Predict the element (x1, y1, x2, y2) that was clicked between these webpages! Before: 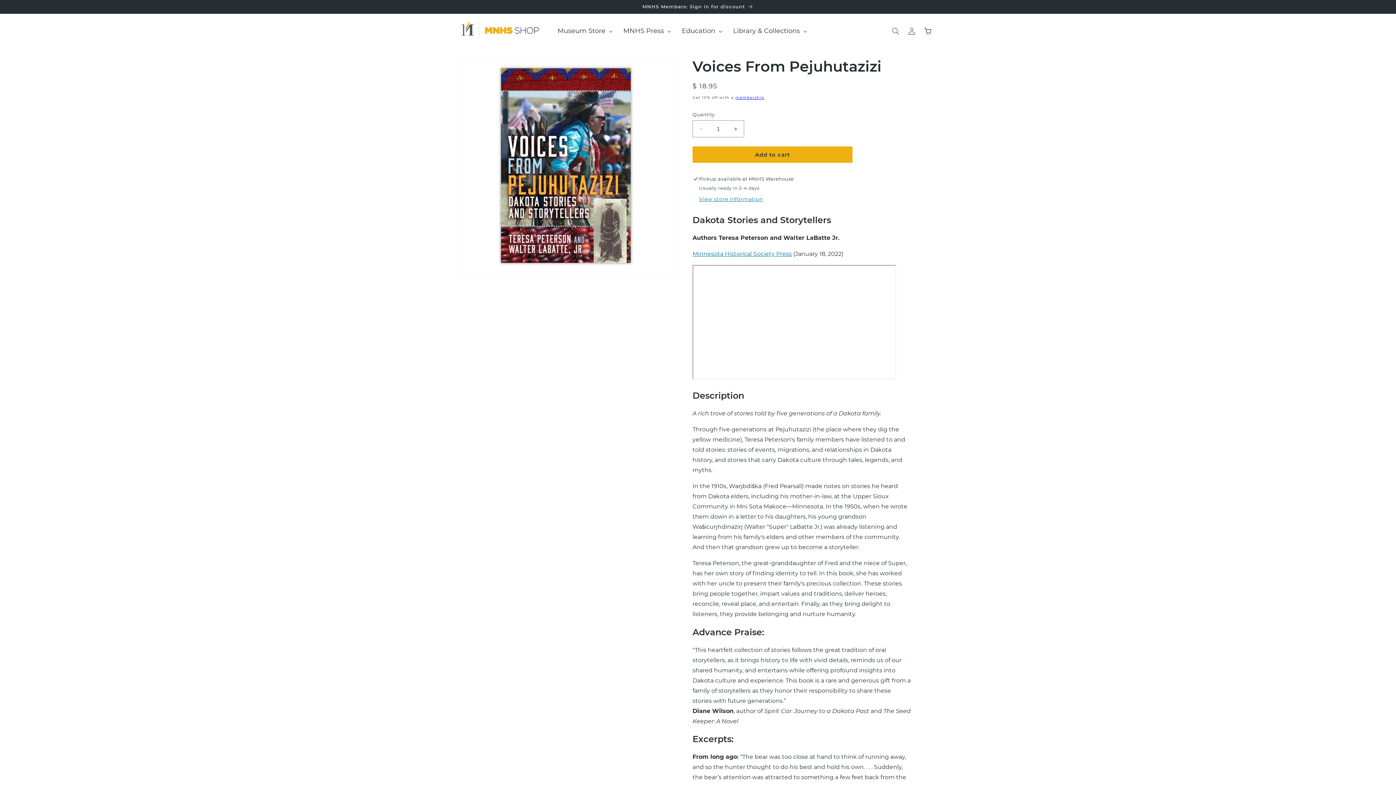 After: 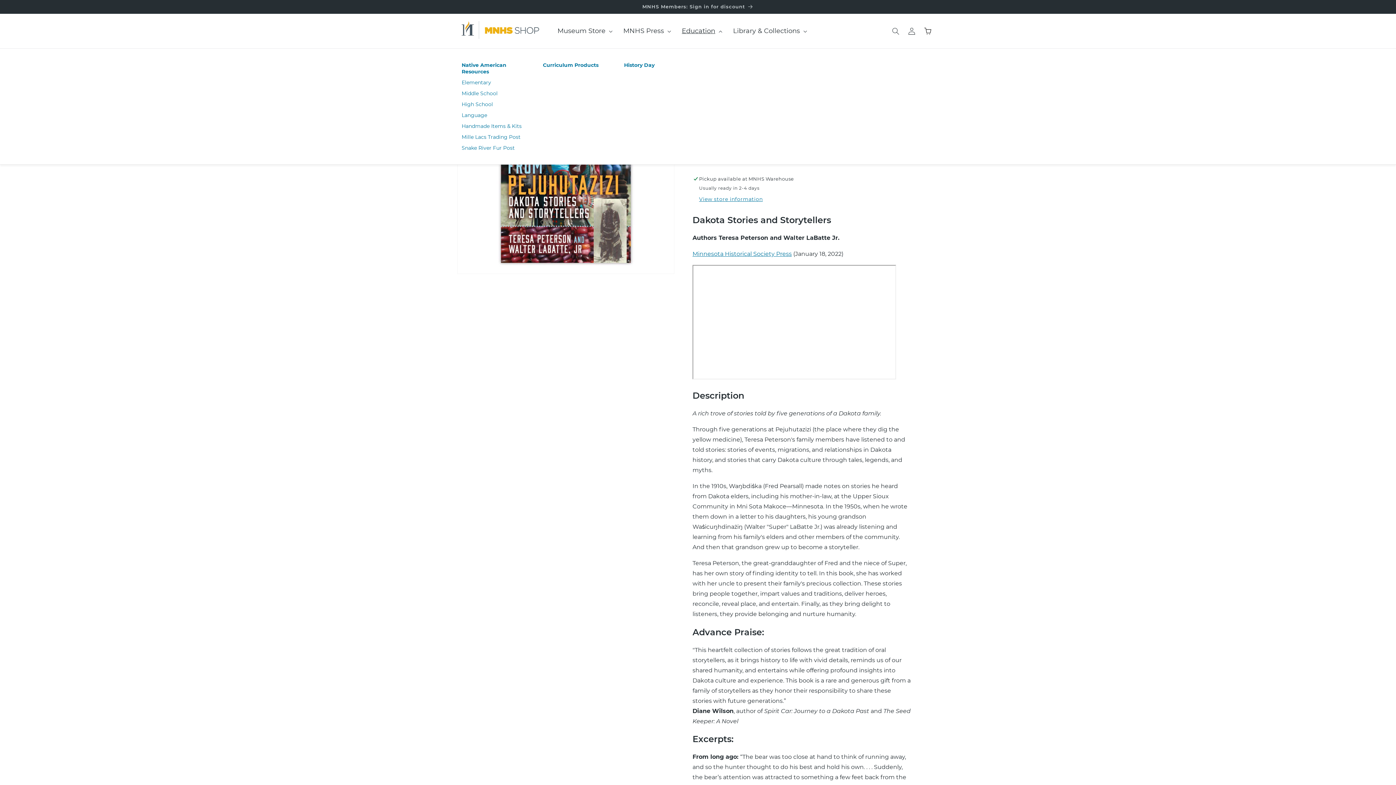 Action: label: Education bbox: (674, 19, 725, 42)